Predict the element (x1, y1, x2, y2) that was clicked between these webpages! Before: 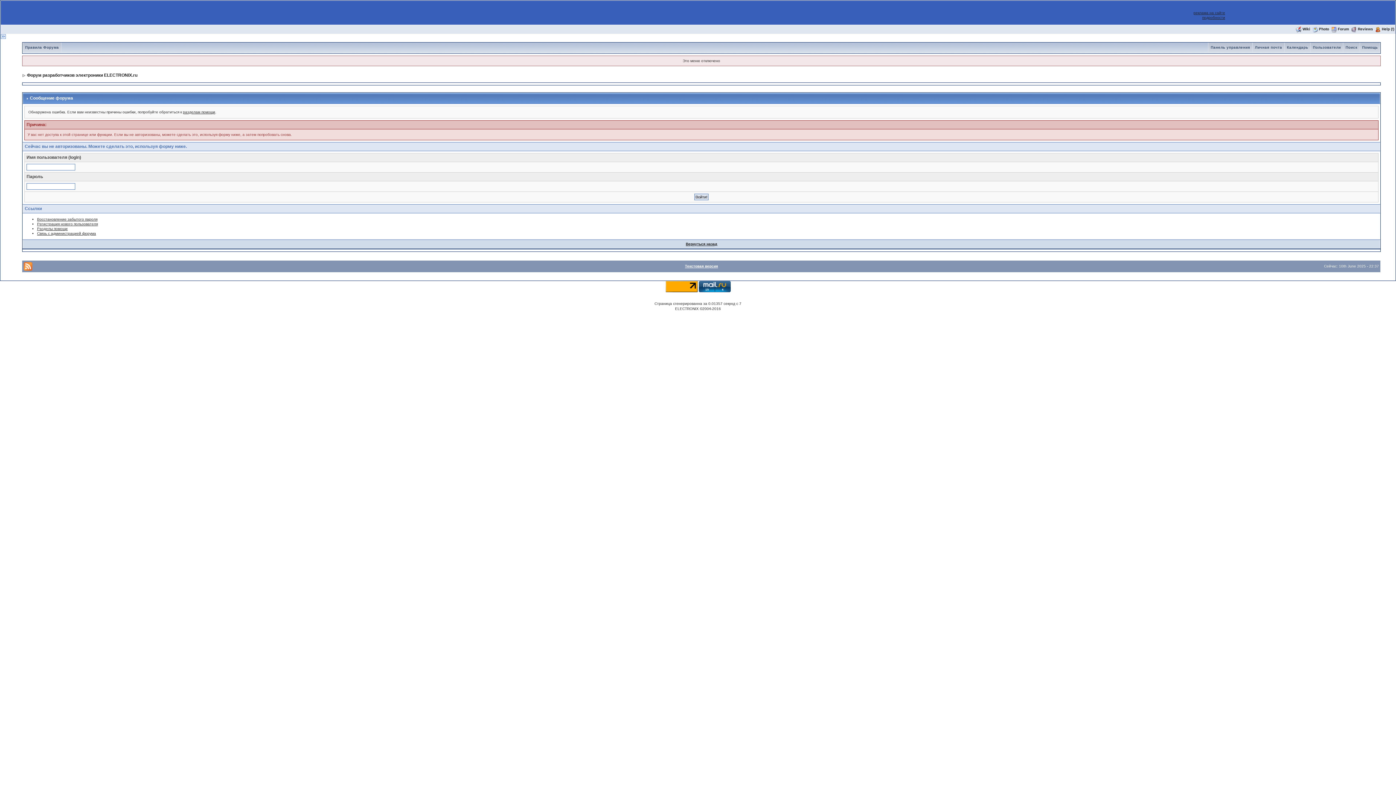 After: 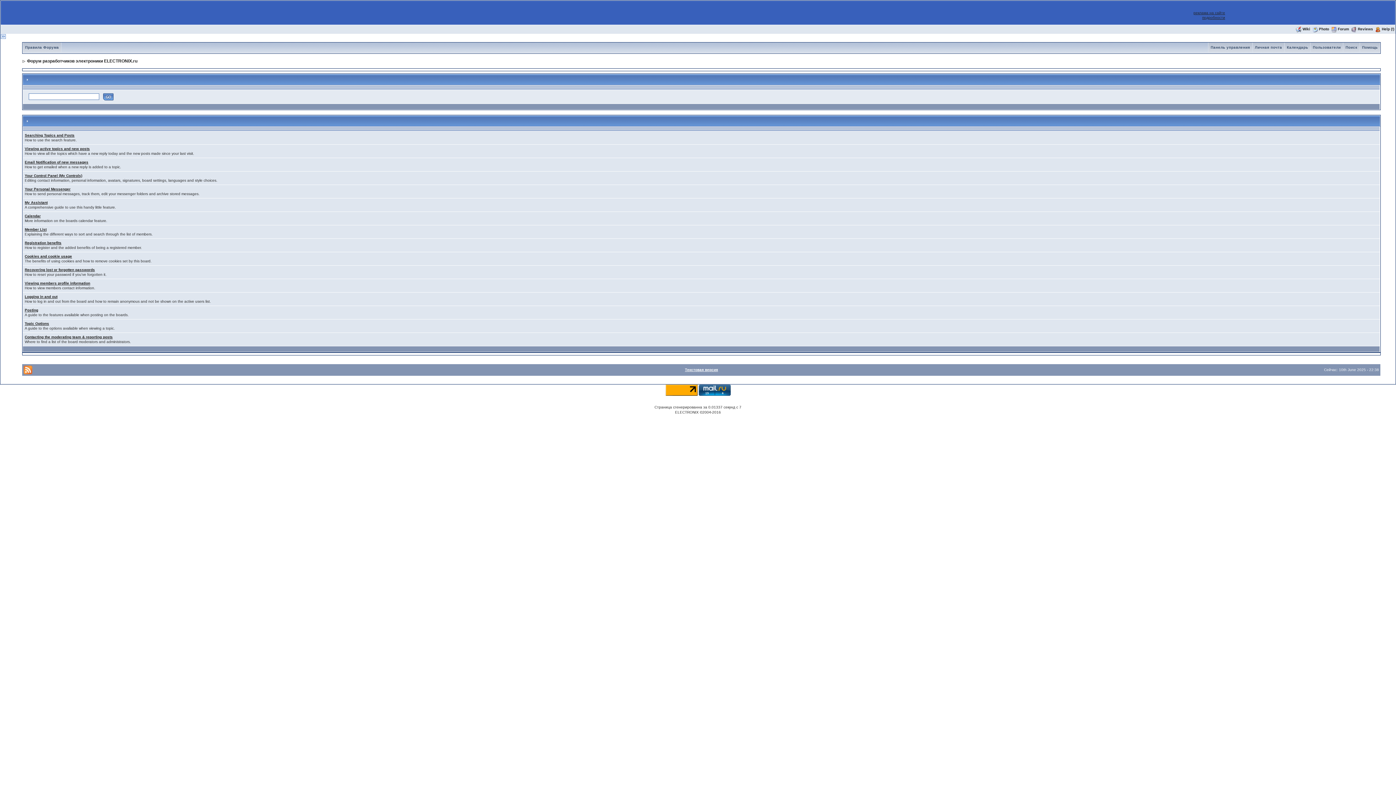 Action: label: Разделы помощи bbox: (37, 226, 67, 230)